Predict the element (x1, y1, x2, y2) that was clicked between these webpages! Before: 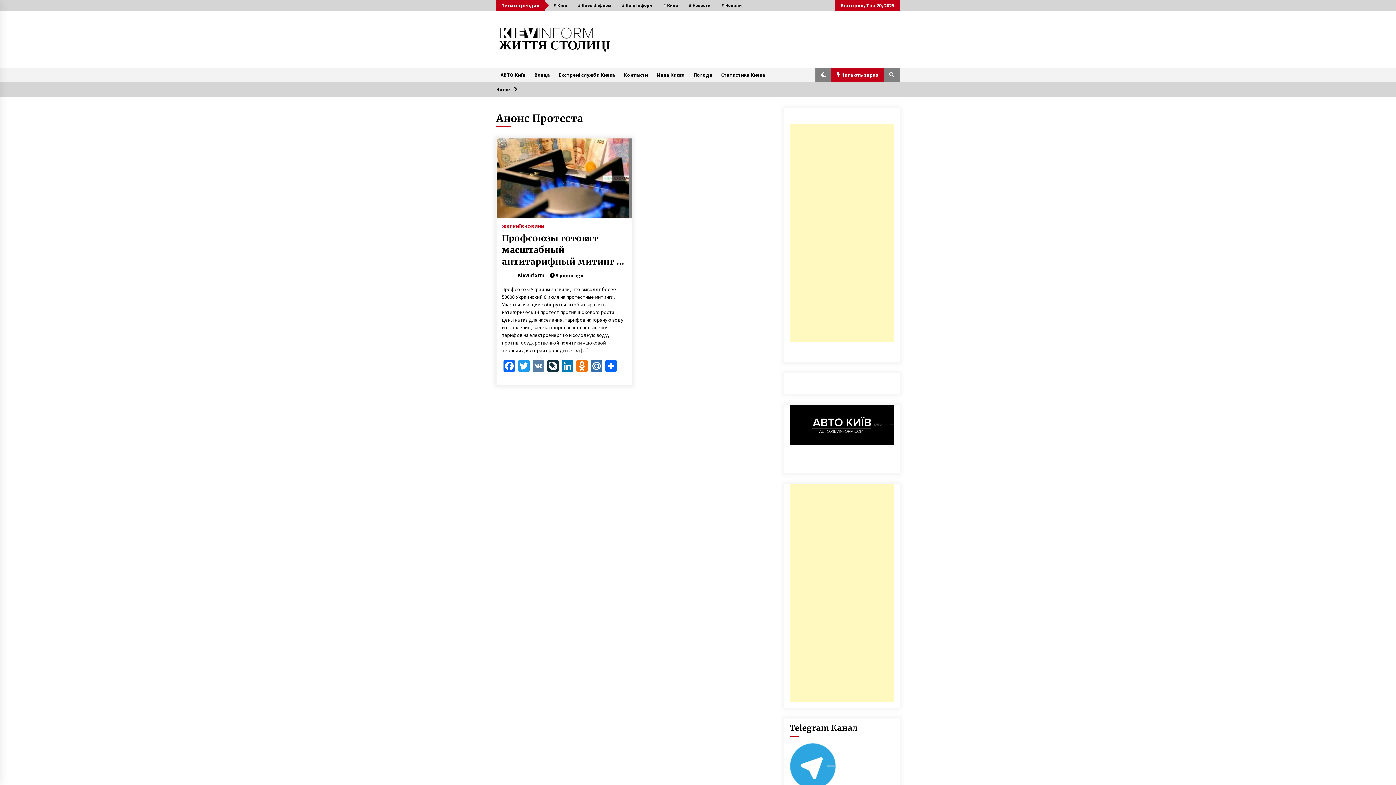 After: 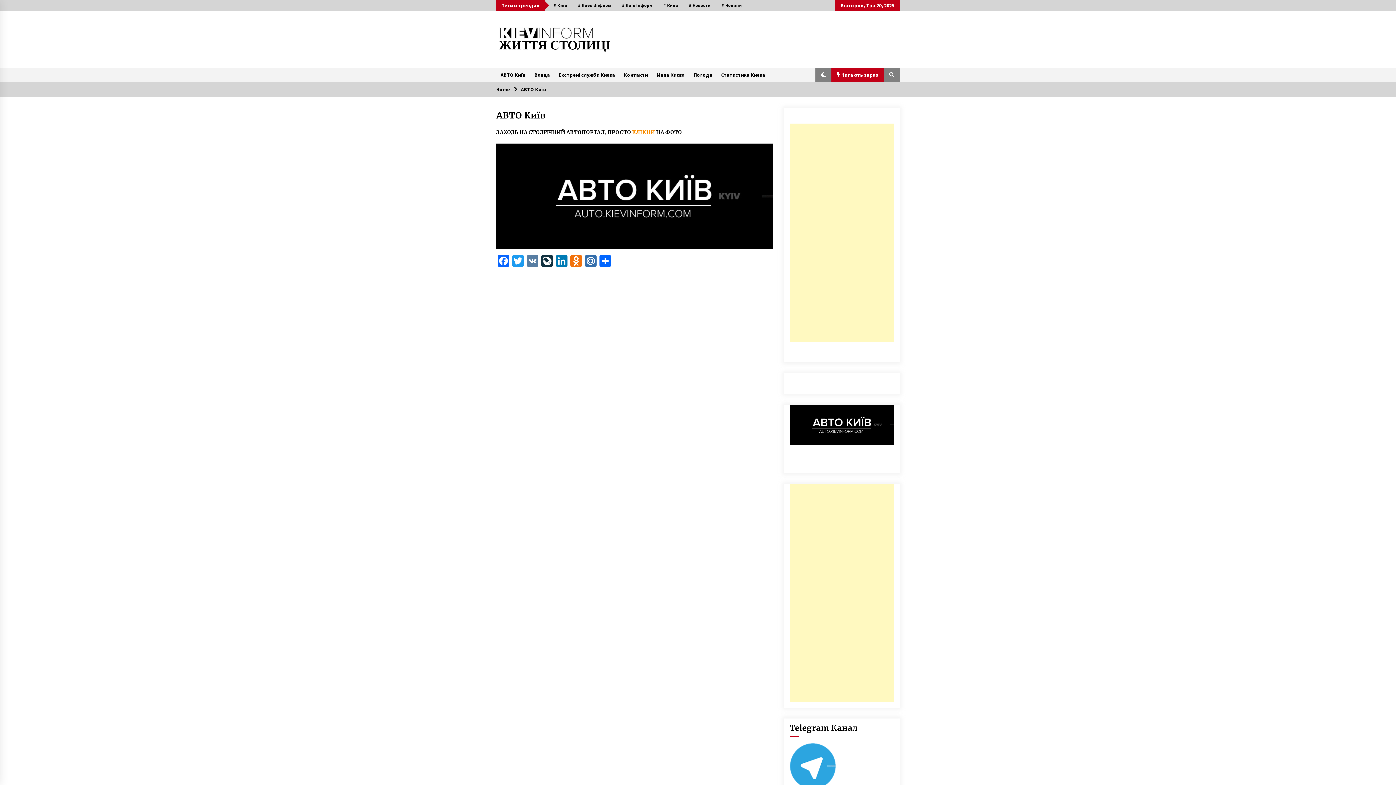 Action: label: АВТО Київ bbox: (496, 67, 530, 82)